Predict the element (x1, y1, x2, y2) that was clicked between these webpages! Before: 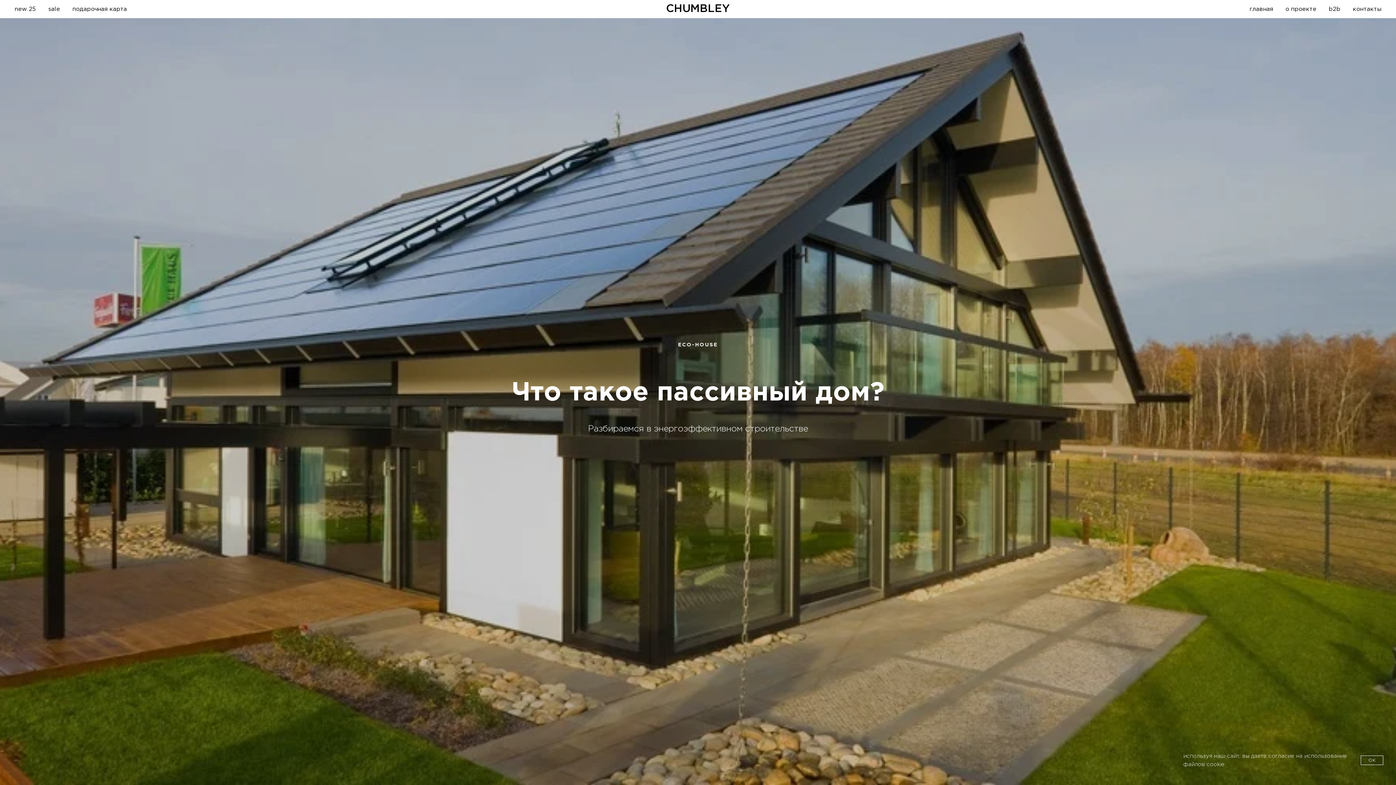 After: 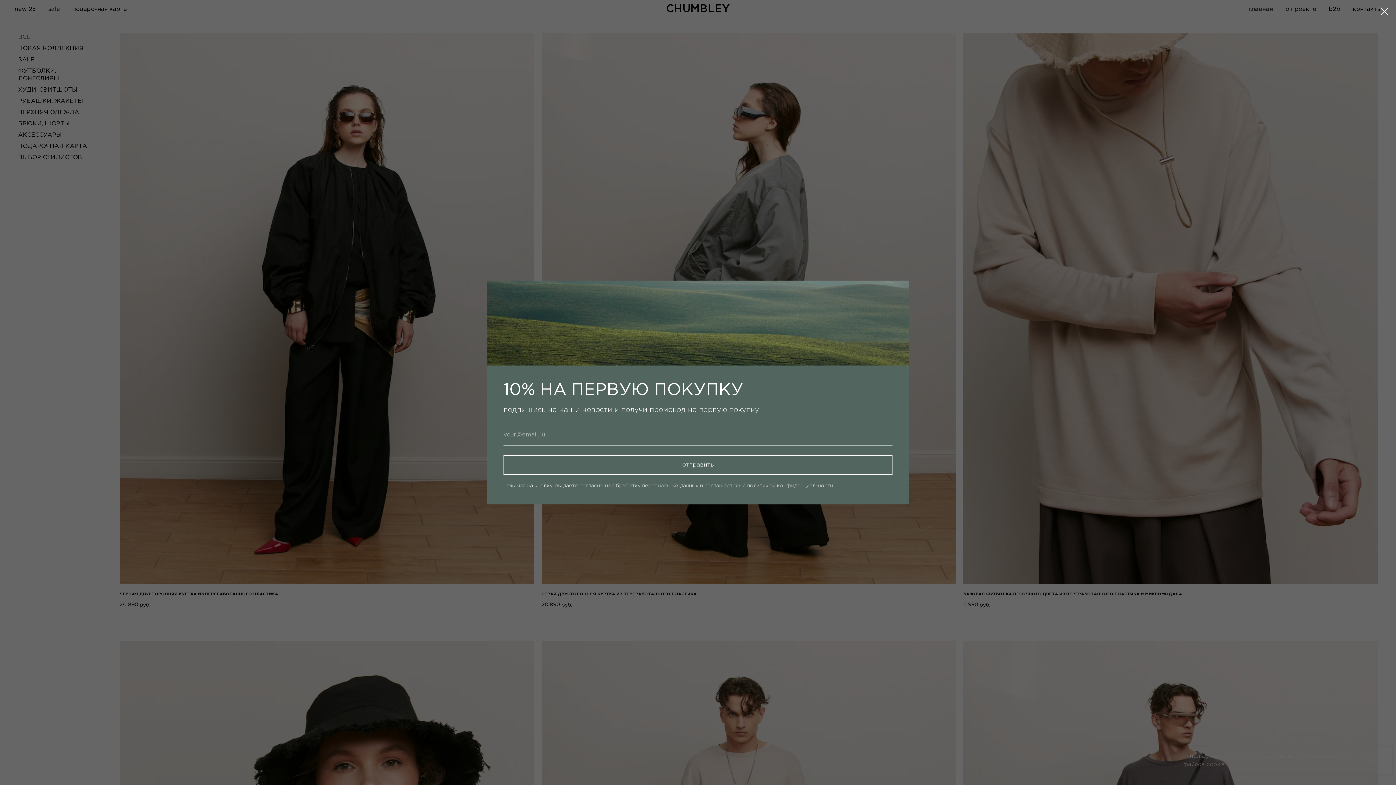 Action: label: sale bbox: (48, 6, 60, 12)